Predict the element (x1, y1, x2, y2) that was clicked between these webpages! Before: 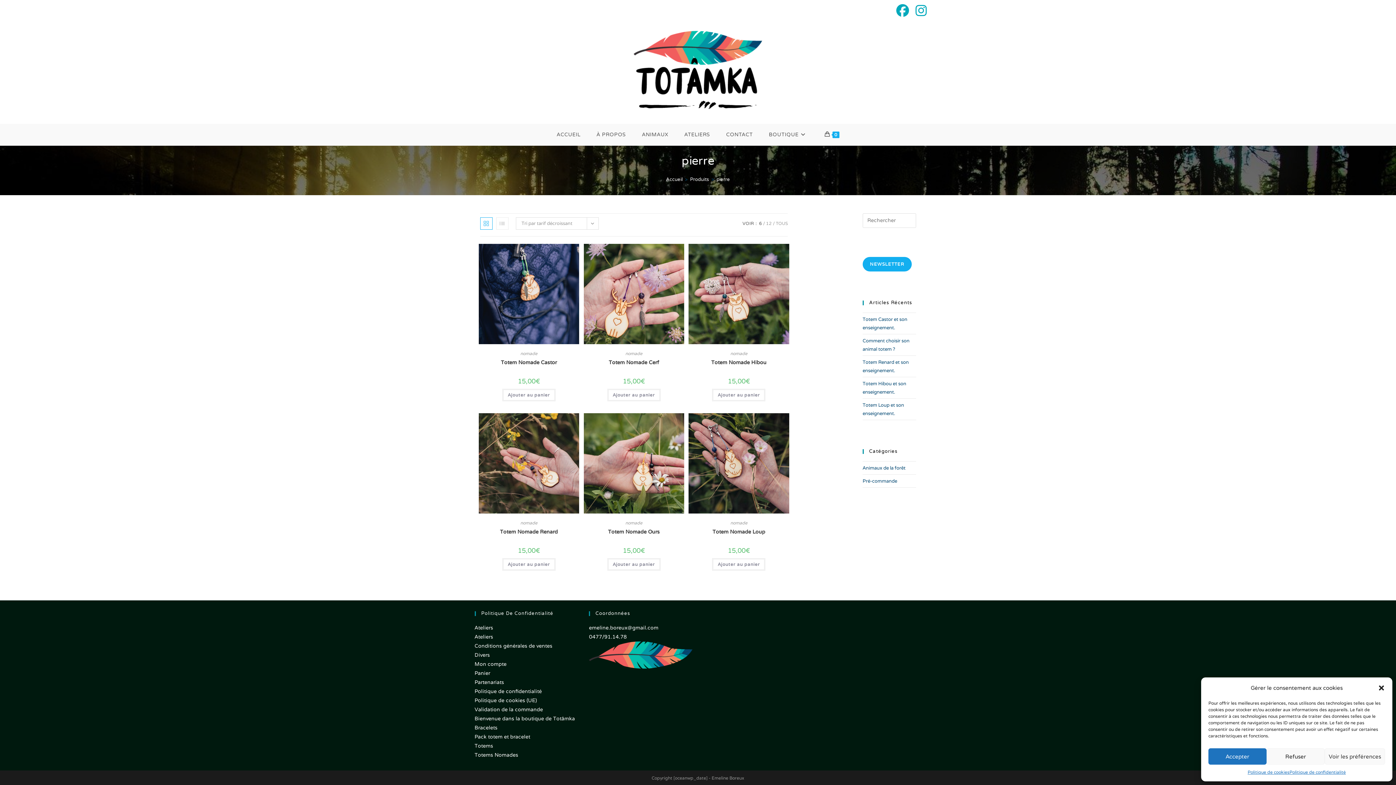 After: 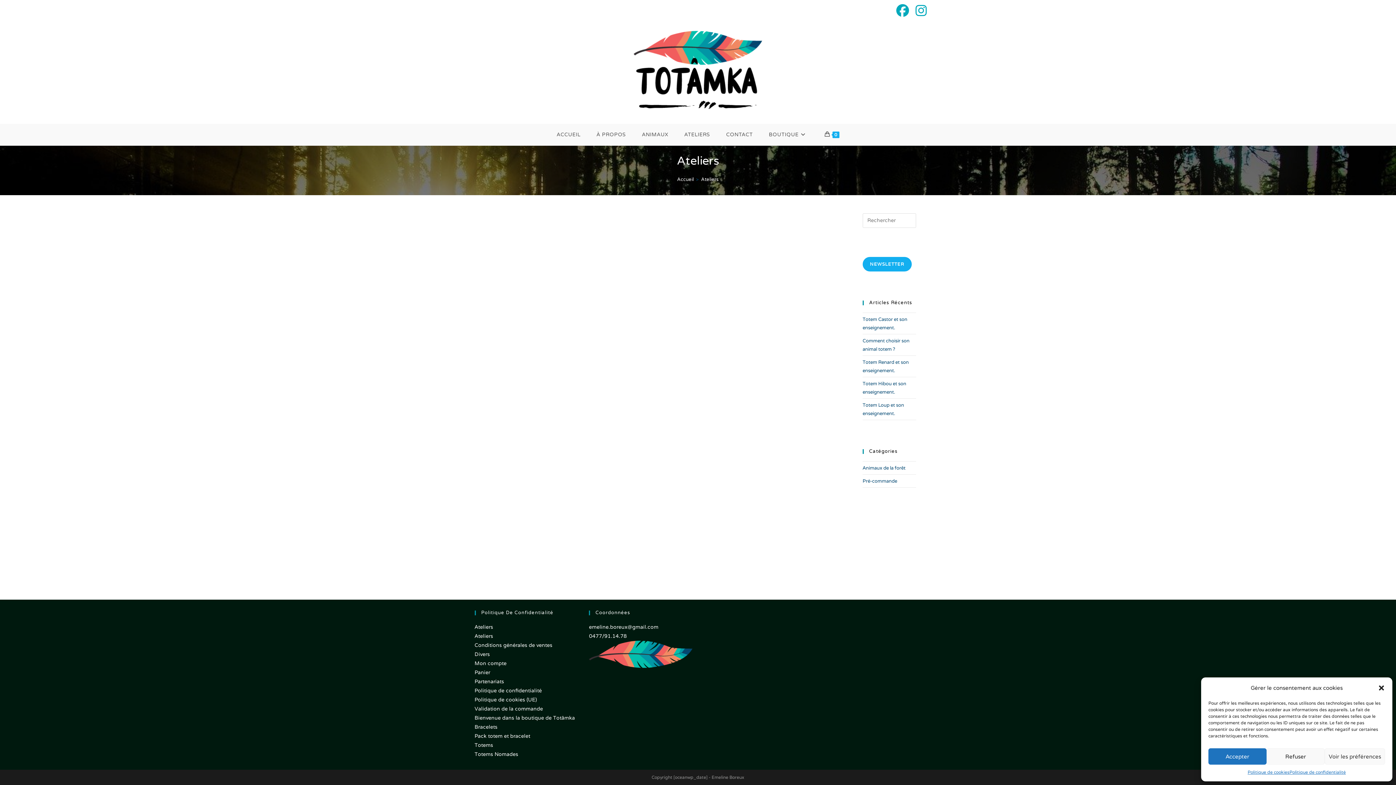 Action: label: Ateliers bbox: (474, 633, 493, 640)